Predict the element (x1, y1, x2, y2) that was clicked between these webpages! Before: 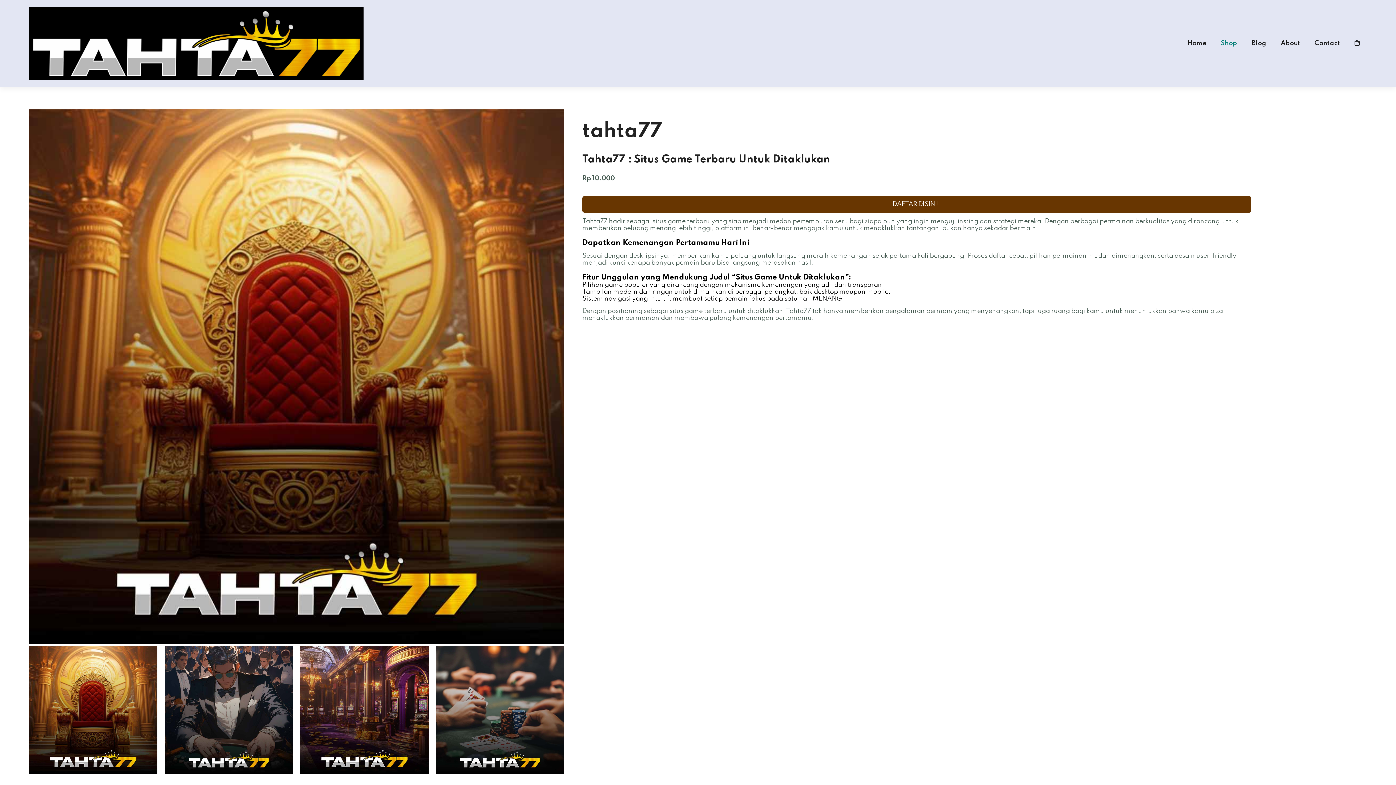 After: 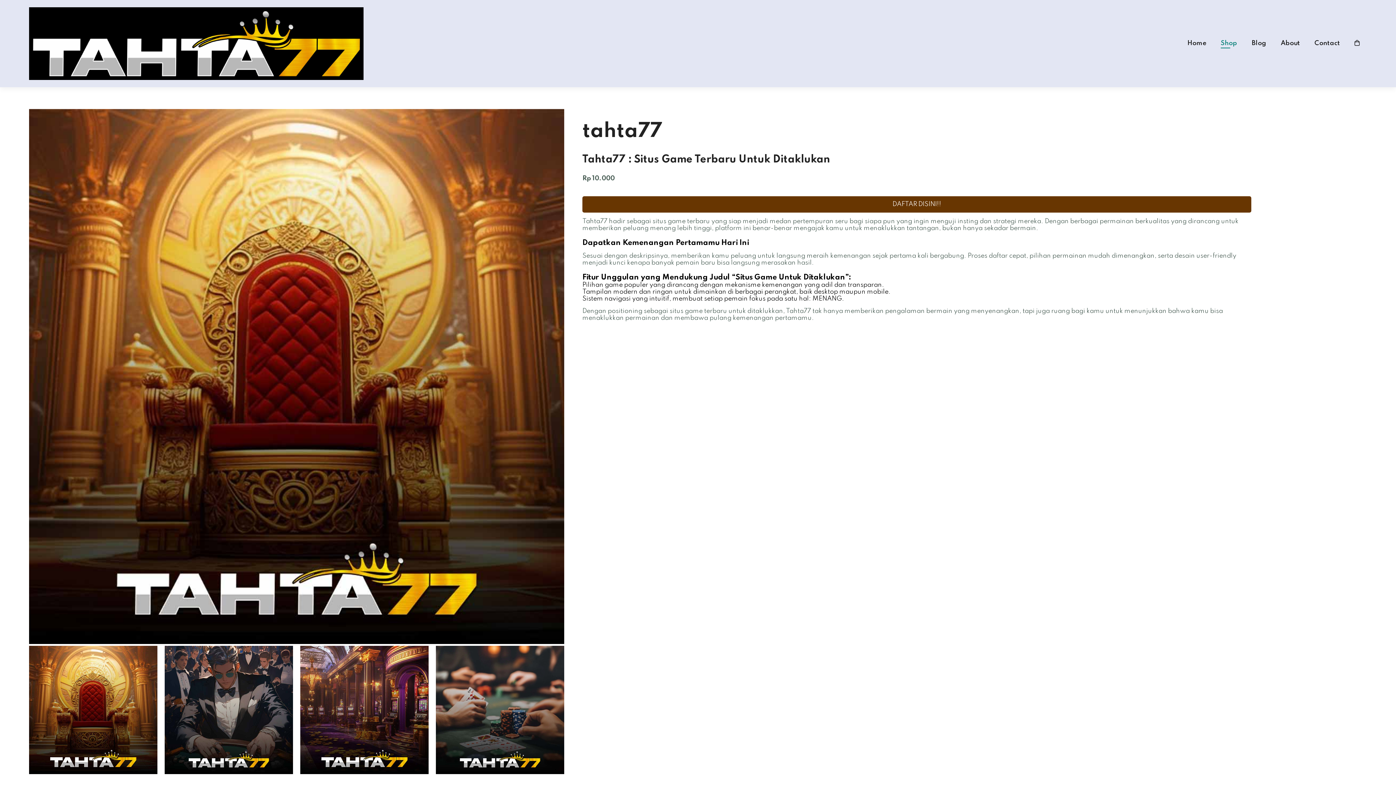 Action: label: About bbox: (1281, 40, 1300, 46)